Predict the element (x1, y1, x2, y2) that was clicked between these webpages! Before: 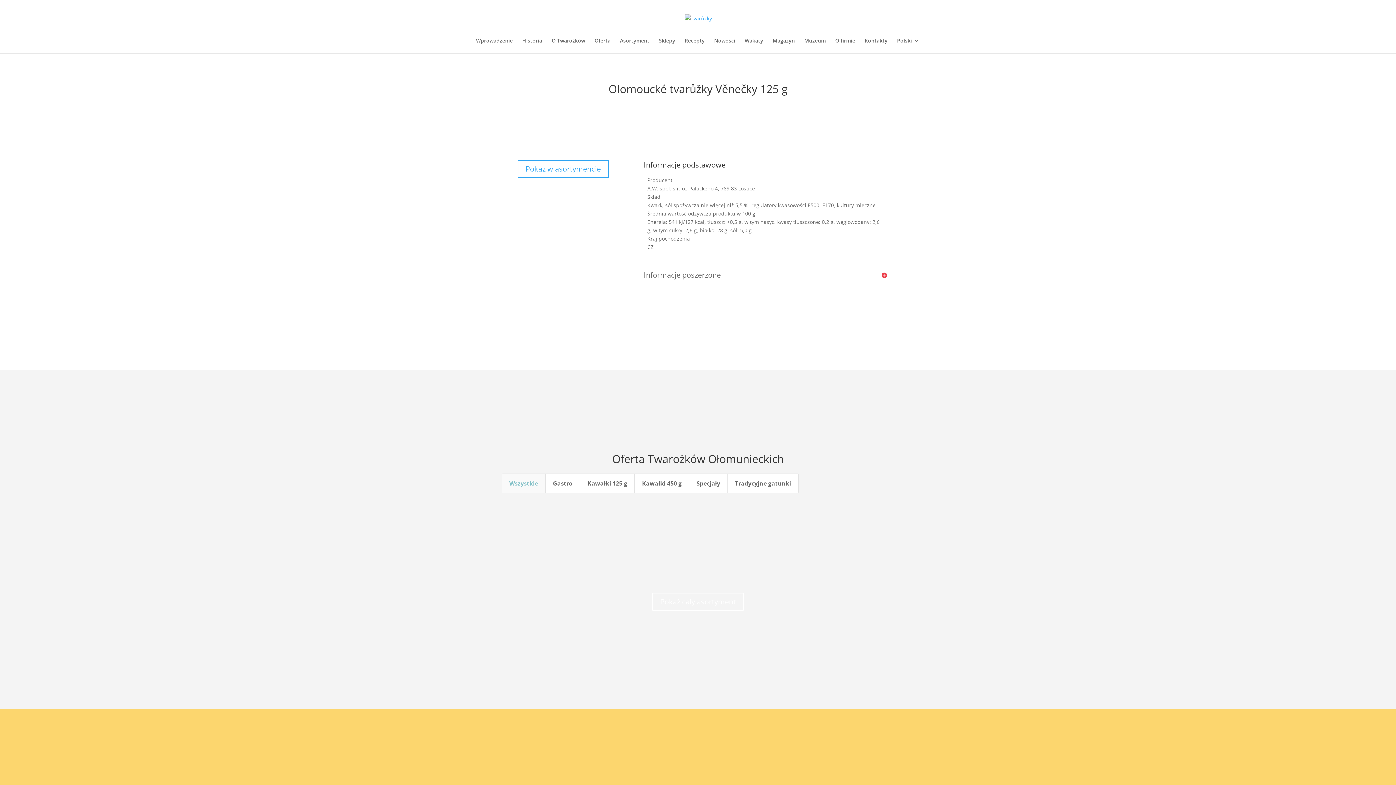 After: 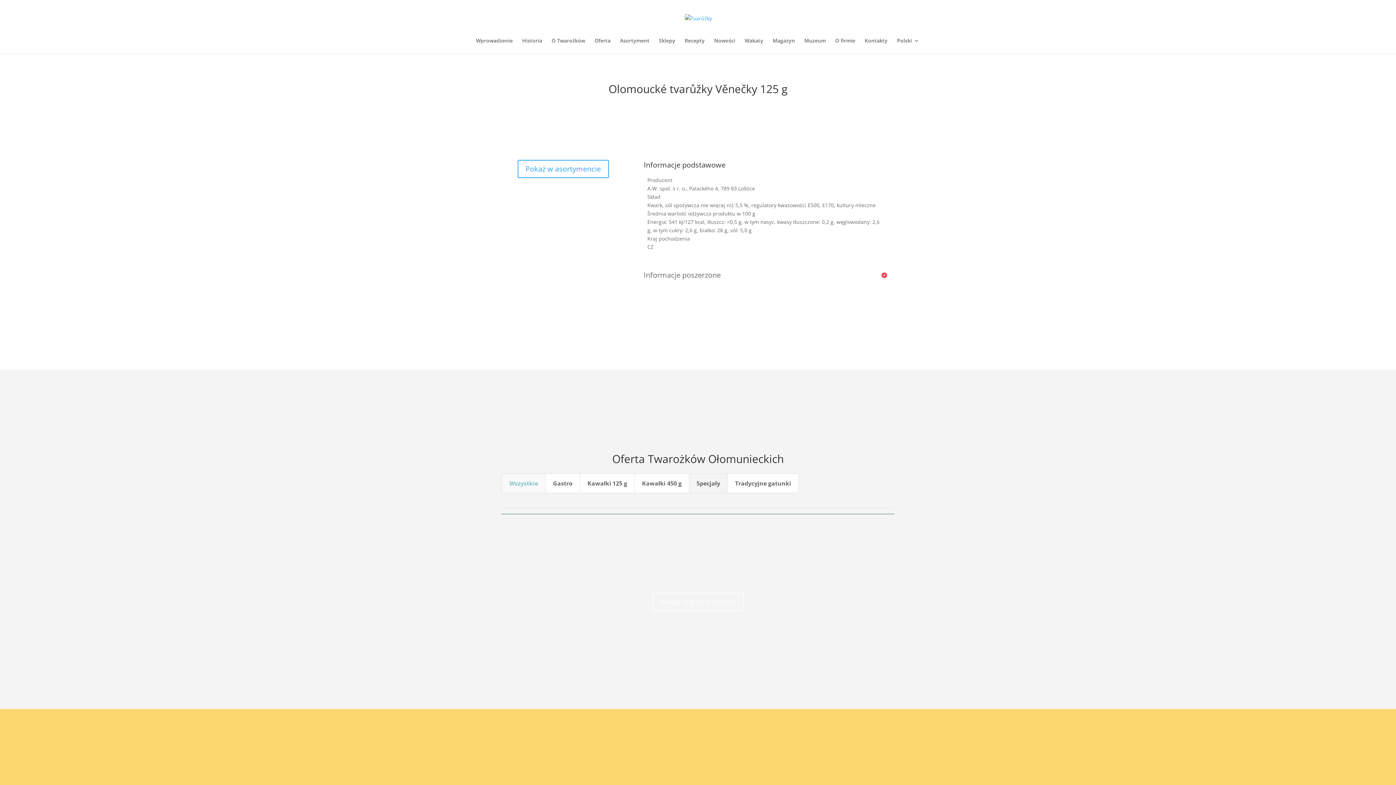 Action: label: Specjały bbox: (689, 473, 728, 493)